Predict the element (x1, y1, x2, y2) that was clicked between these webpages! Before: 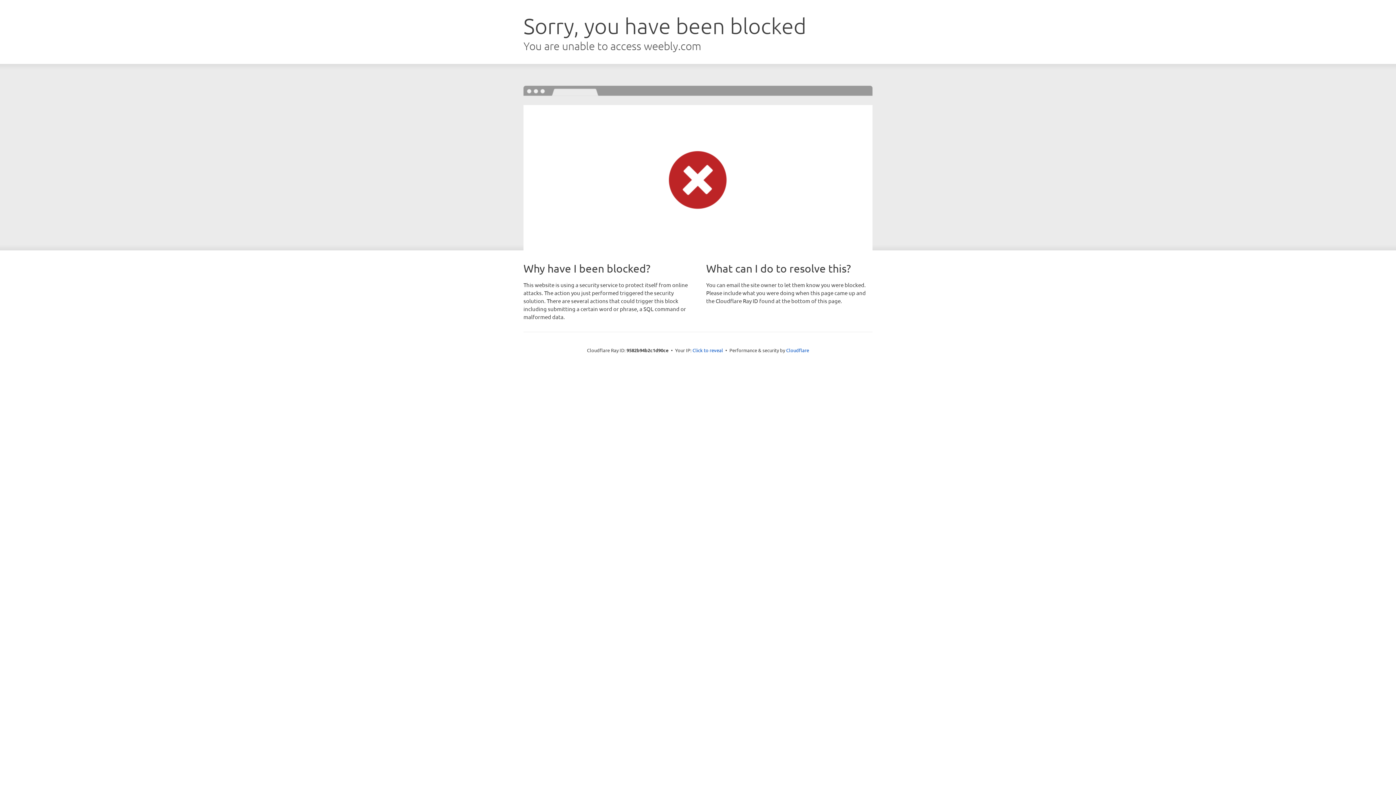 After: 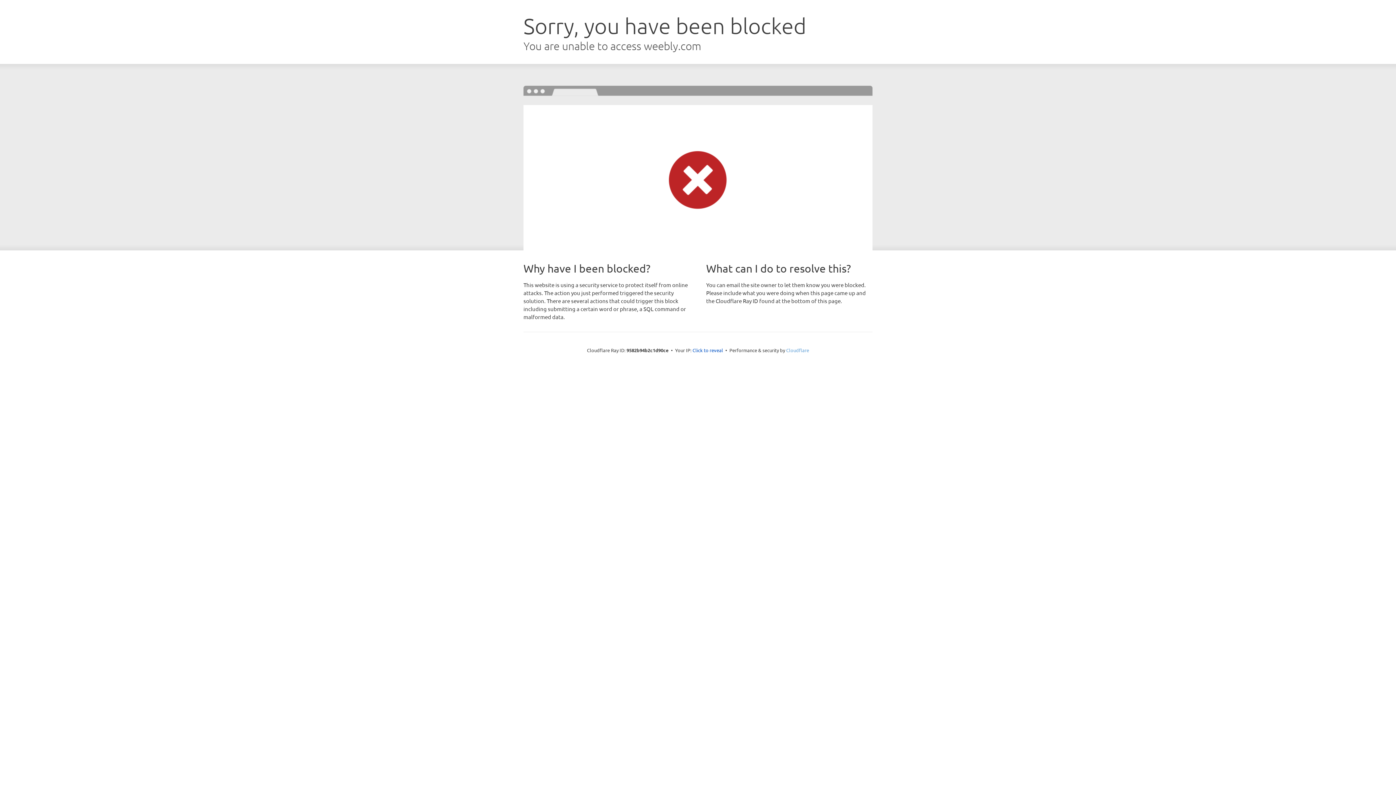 Action: label: Cloudflare bbox: (786, 347, 809, 353)